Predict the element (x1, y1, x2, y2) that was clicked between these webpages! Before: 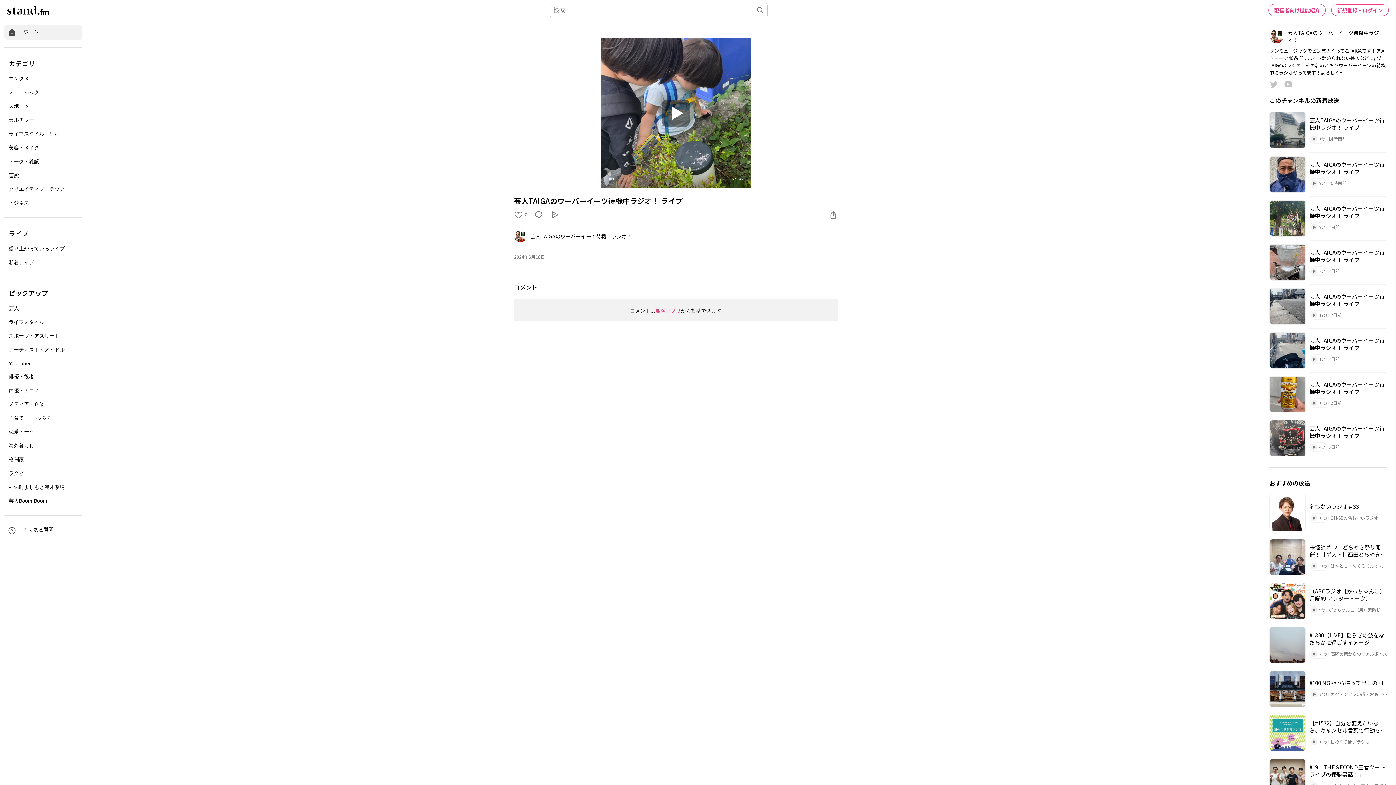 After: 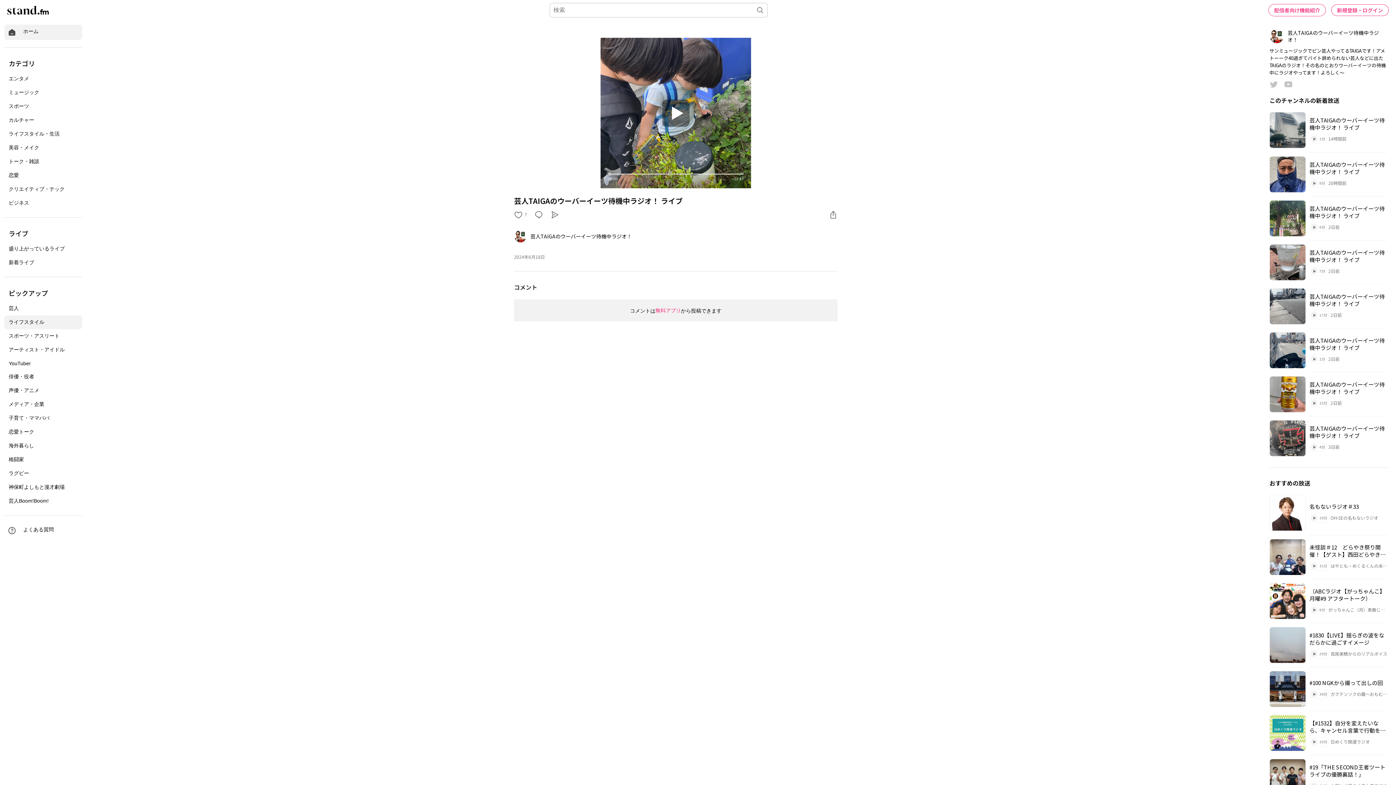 Action: label: ライフスタイル bbox: (4, 315, 82, 329)